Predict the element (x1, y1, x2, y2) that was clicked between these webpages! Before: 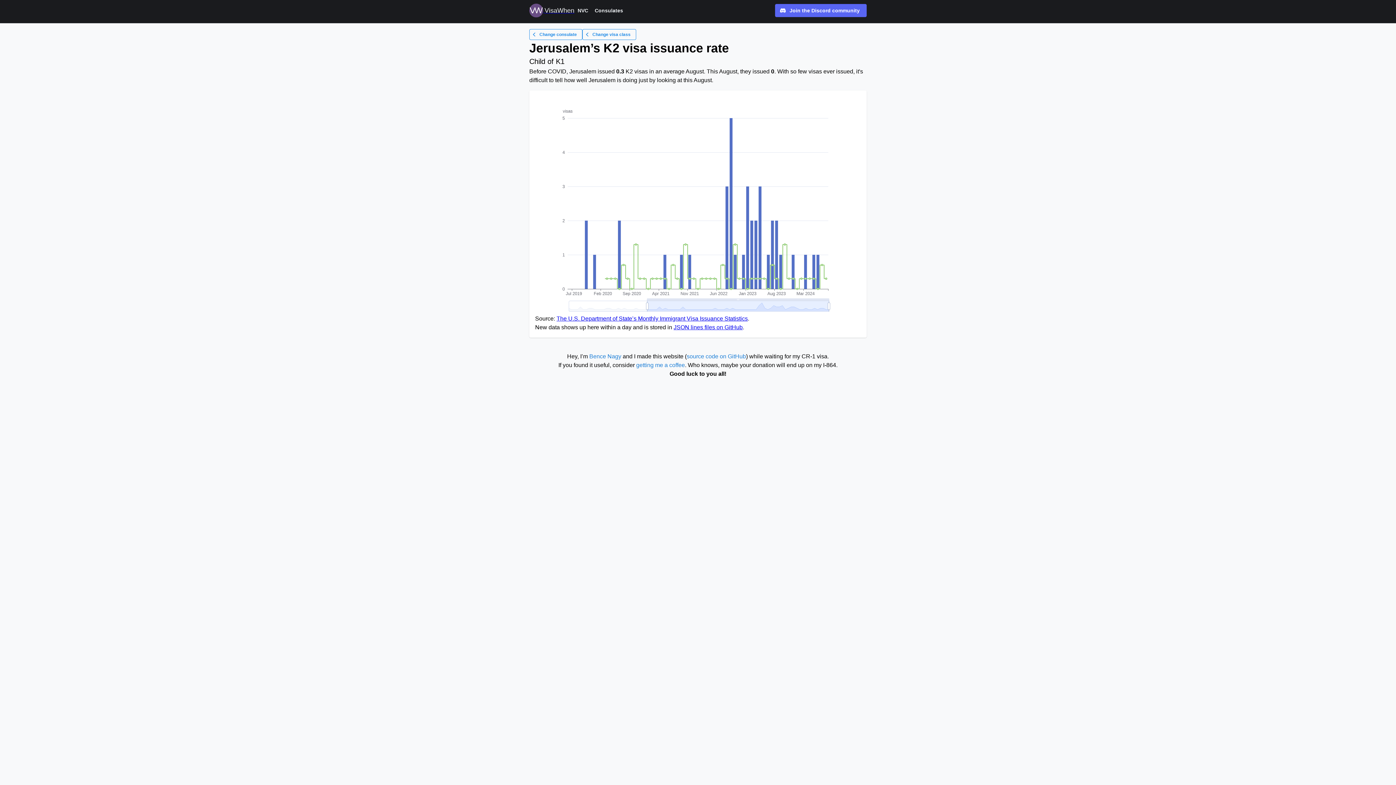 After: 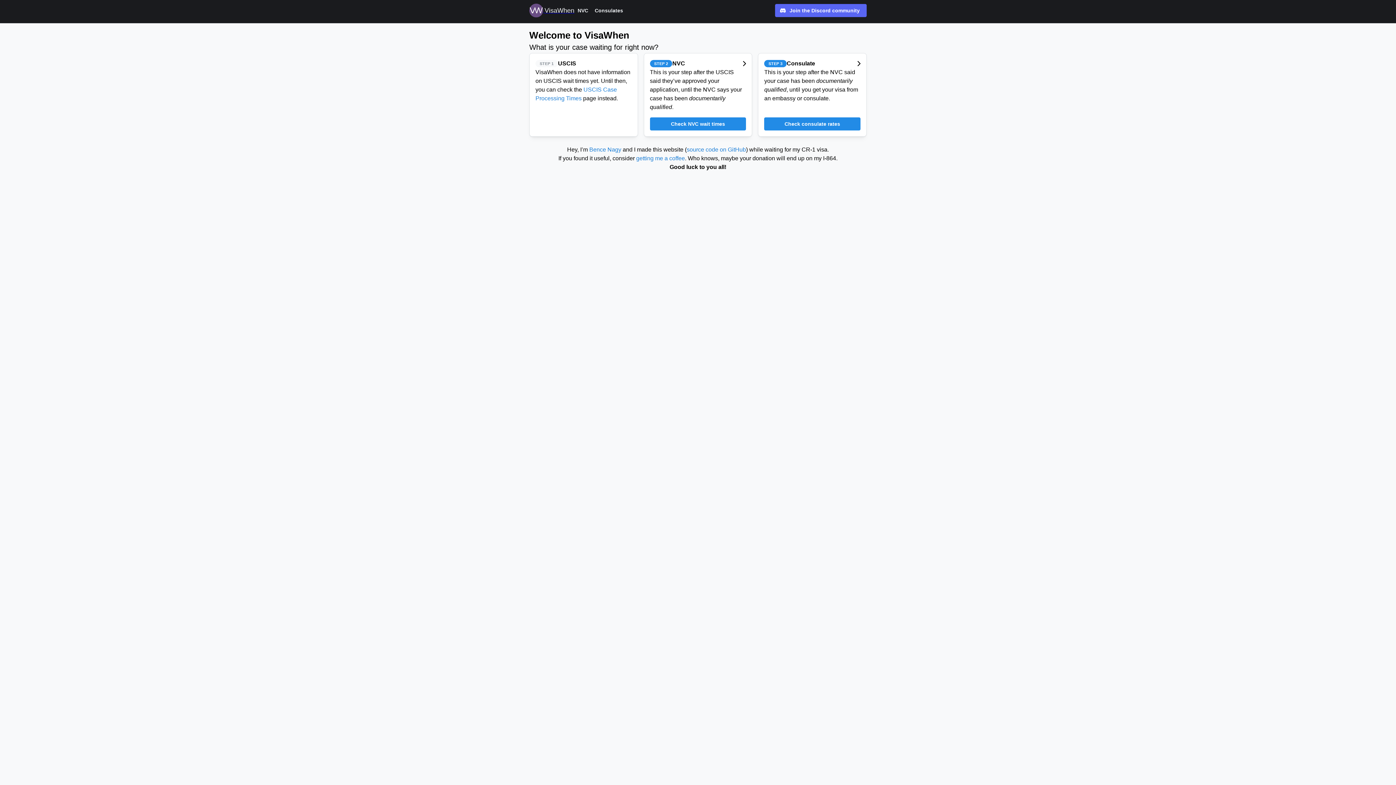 Action: label:  
VisaWhen bbox: (529, 3, 574, 17)